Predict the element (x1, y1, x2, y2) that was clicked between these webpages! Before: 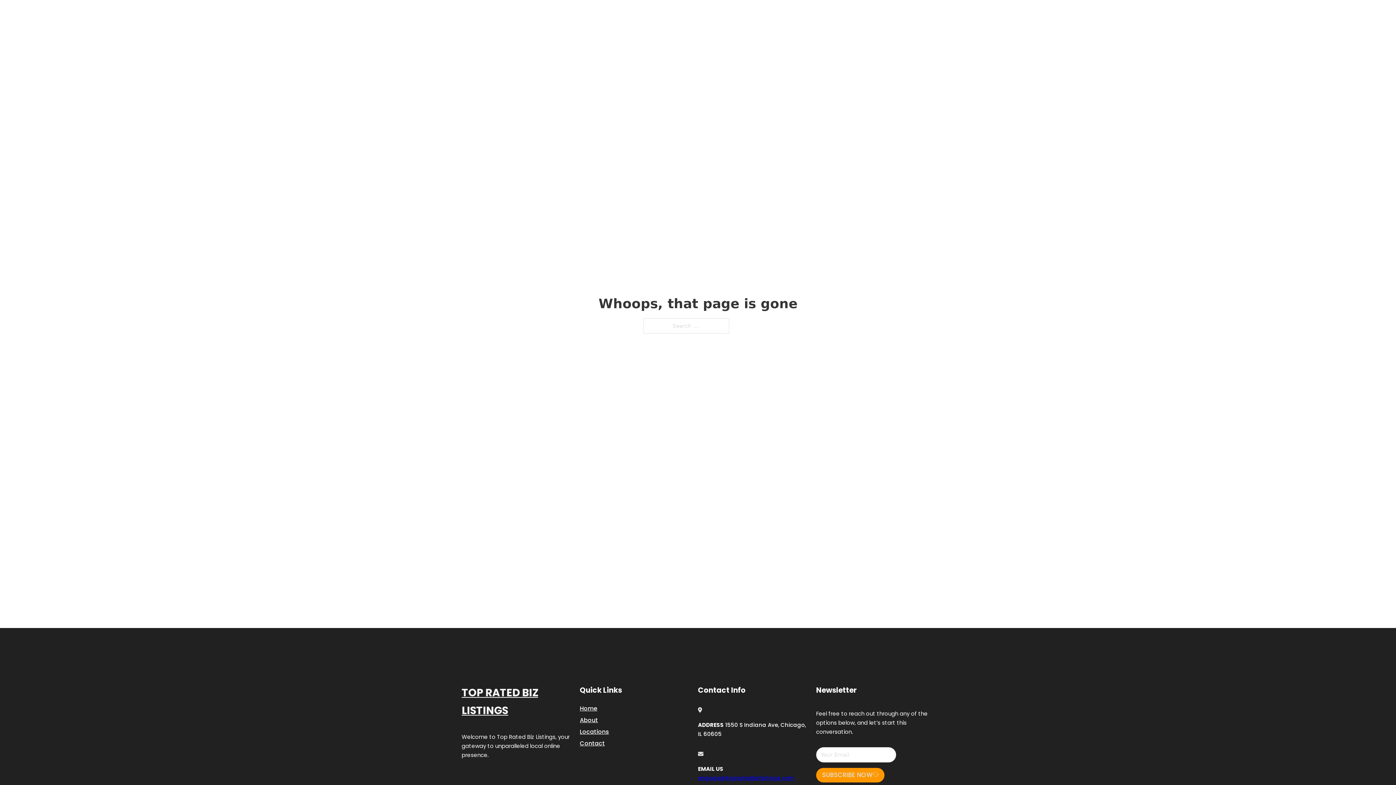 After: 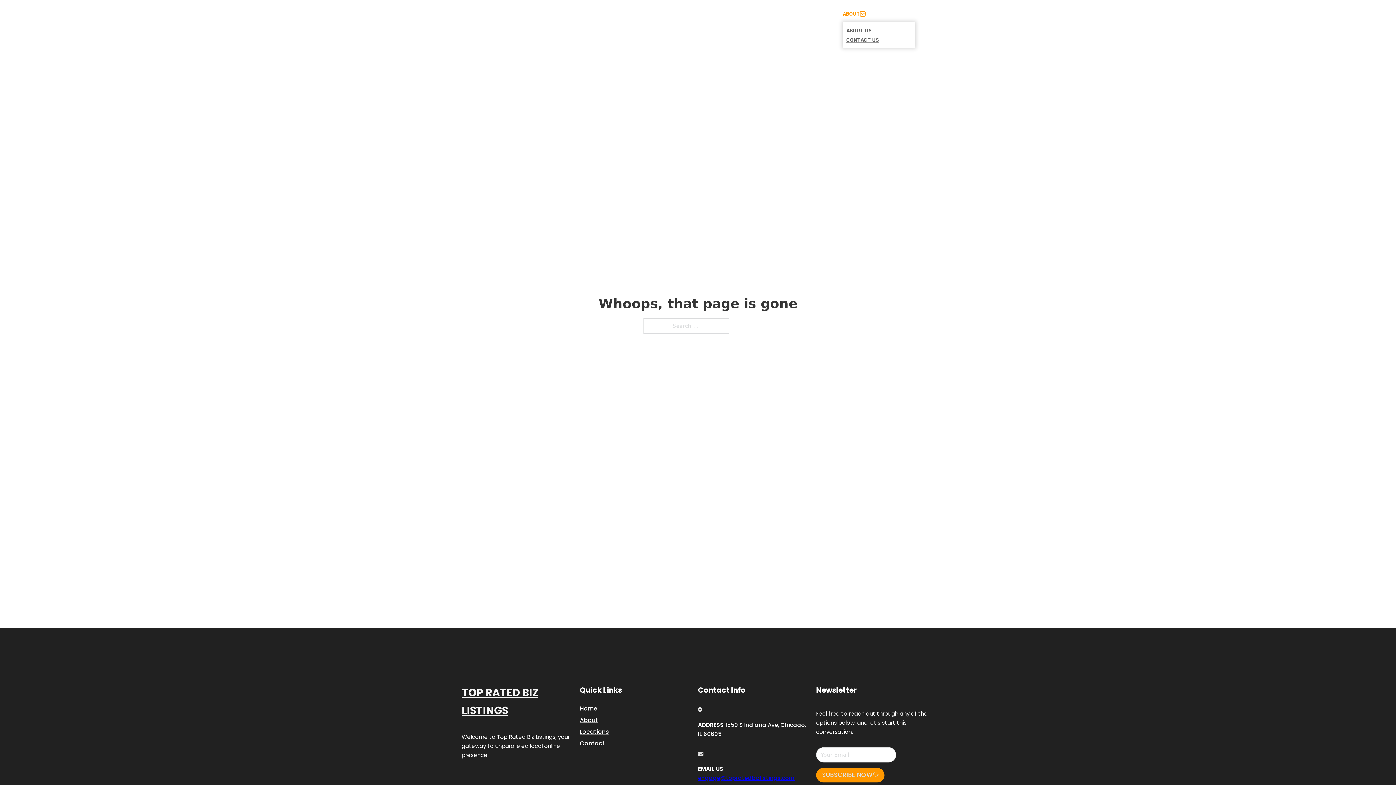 Action: label: Toggle dropdown bbox: (860, 11, 865, 16)